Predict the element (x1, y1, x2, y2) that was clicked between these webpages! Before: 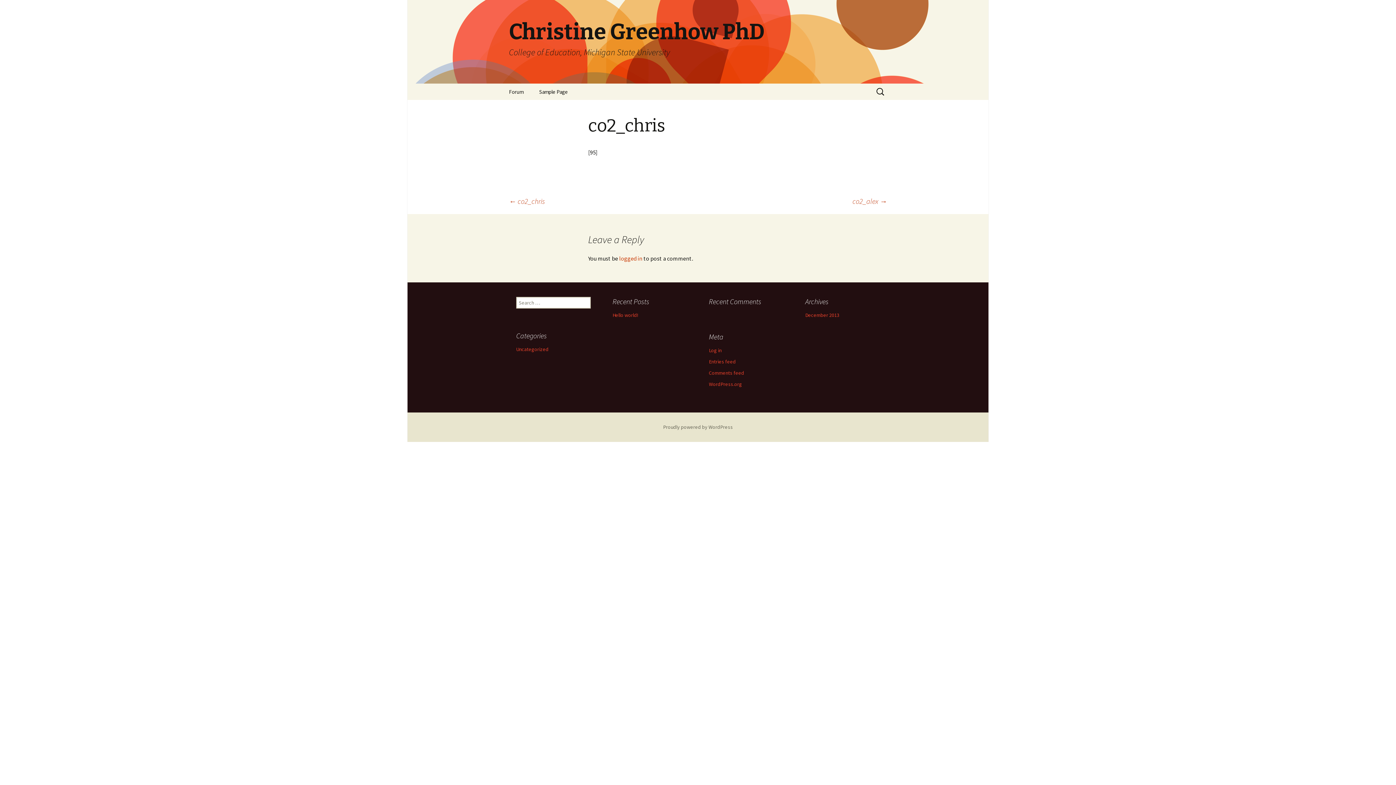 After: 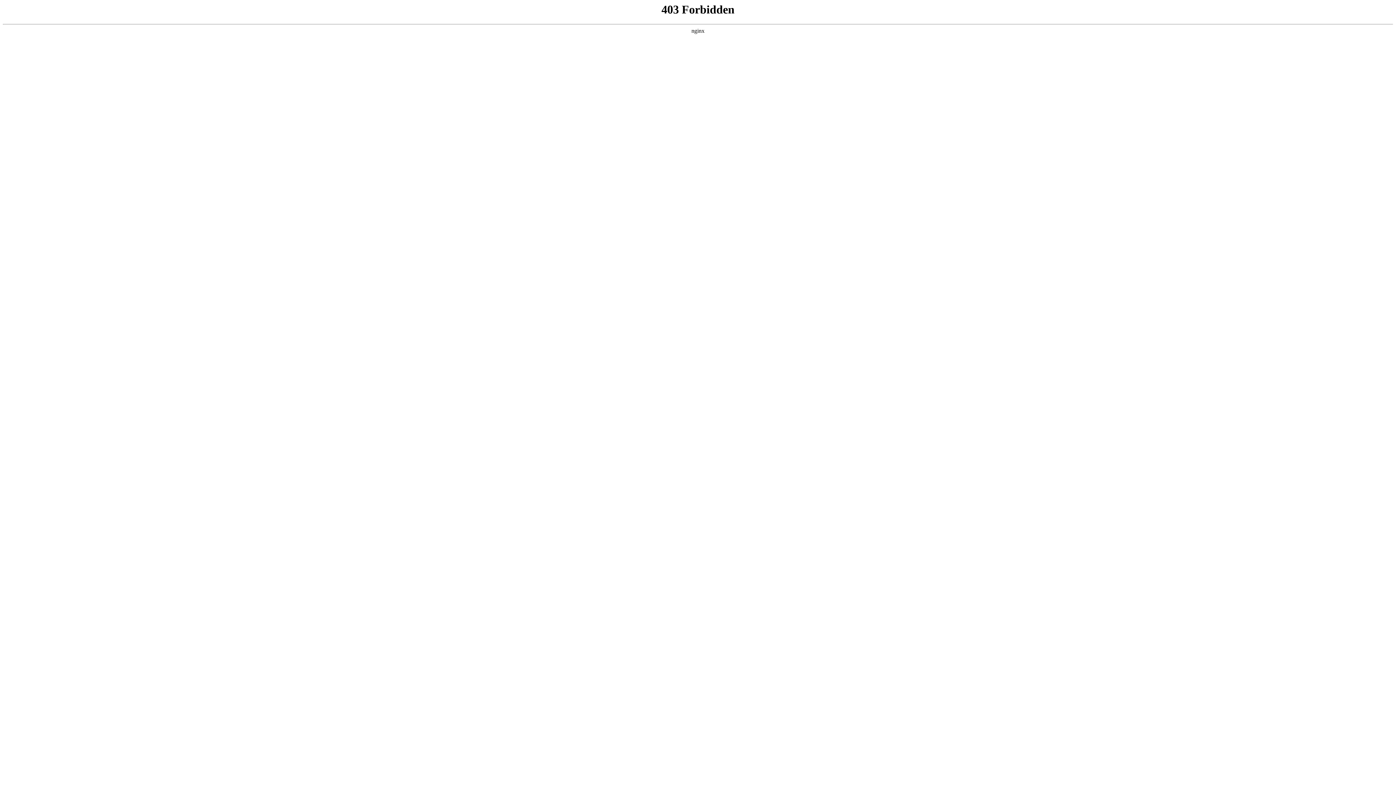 Action: label: WordPress.org bbox: (709, 381, 742, 387)